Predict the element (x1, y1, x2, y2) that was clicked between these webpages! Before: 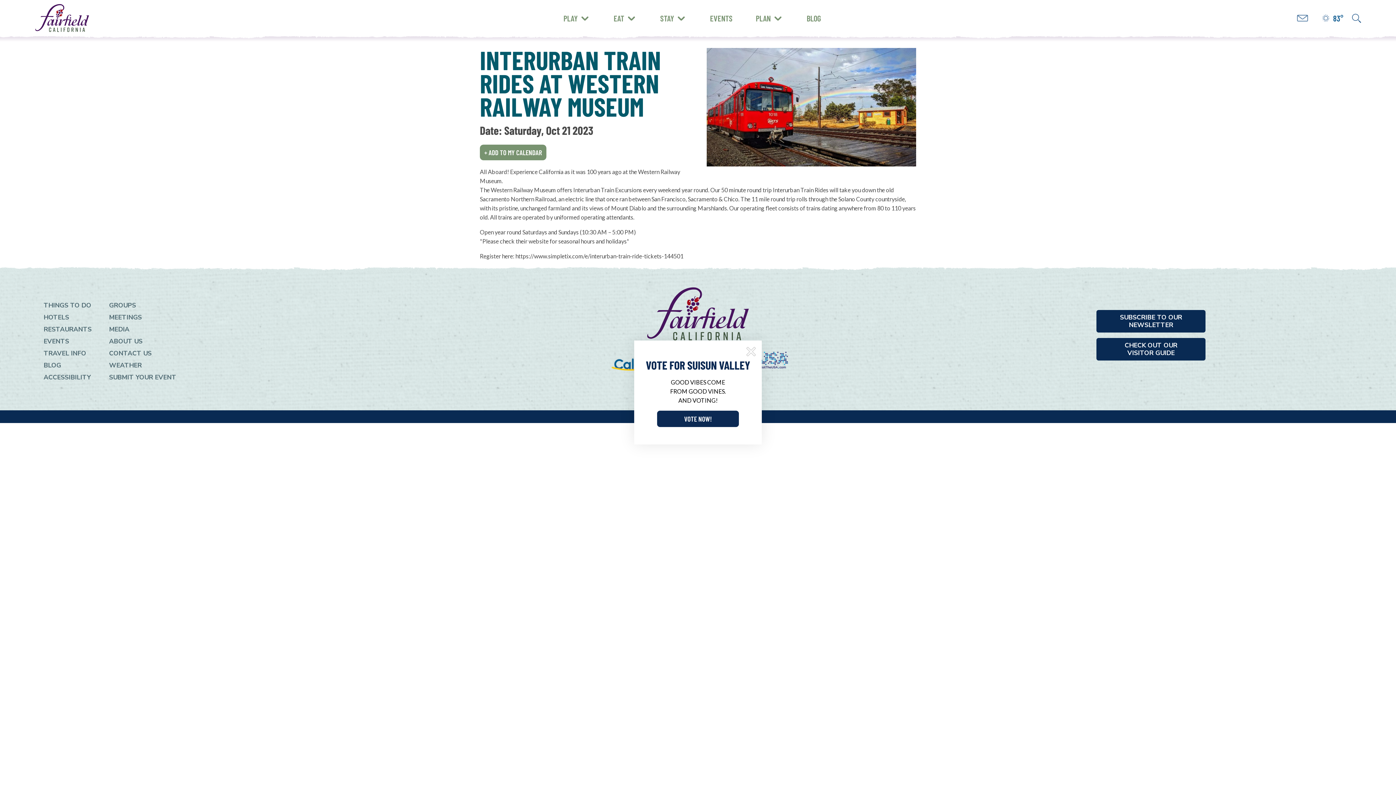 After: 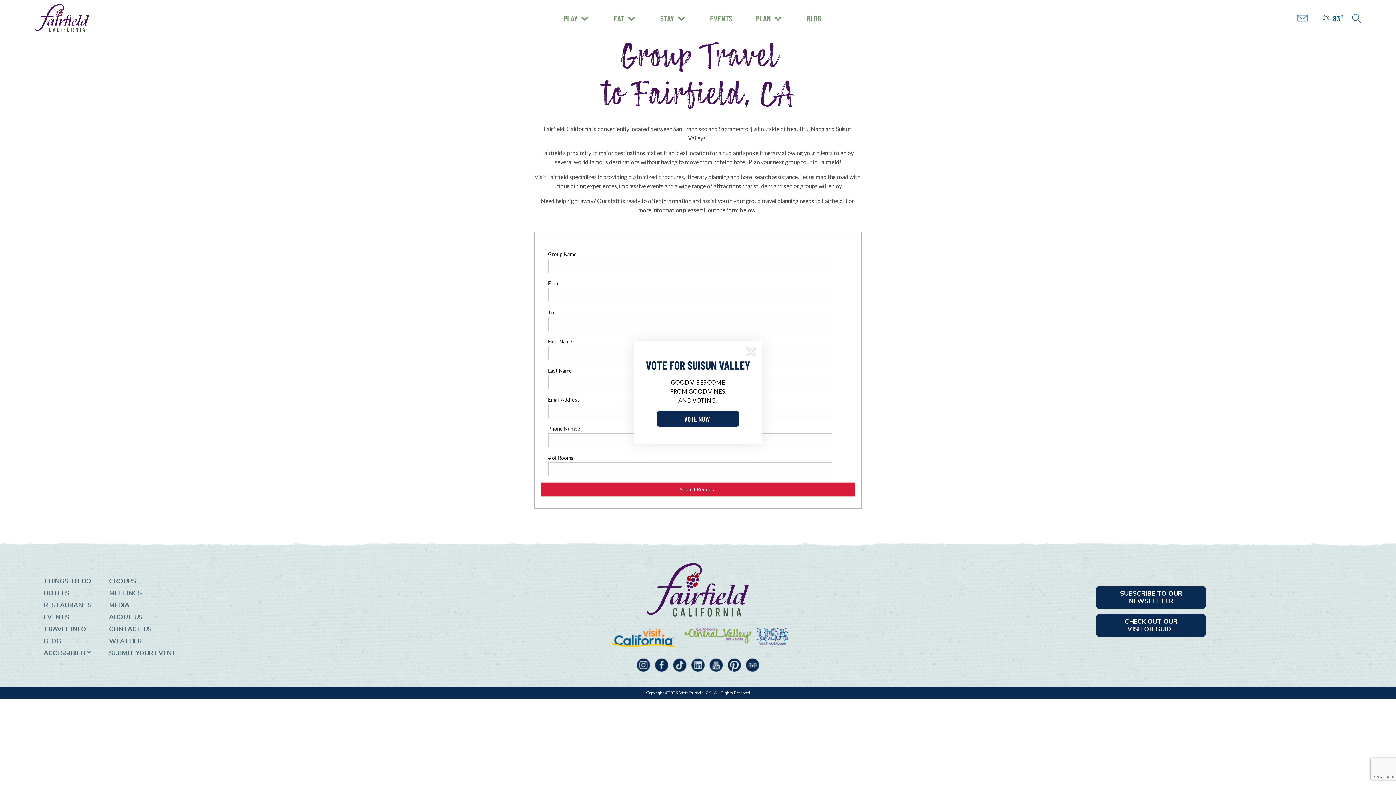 Action: label: GROUPS bbox: (109, 300, 136, 309)